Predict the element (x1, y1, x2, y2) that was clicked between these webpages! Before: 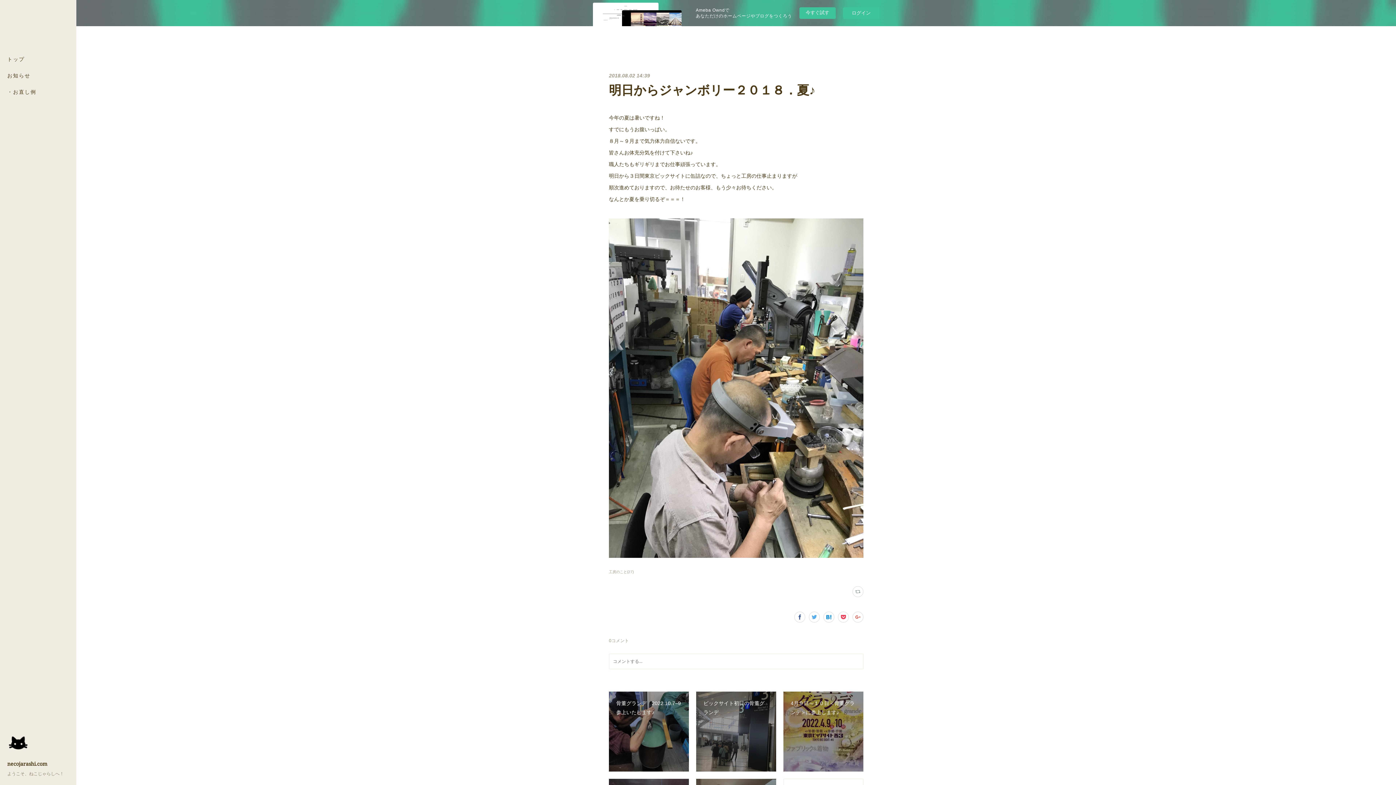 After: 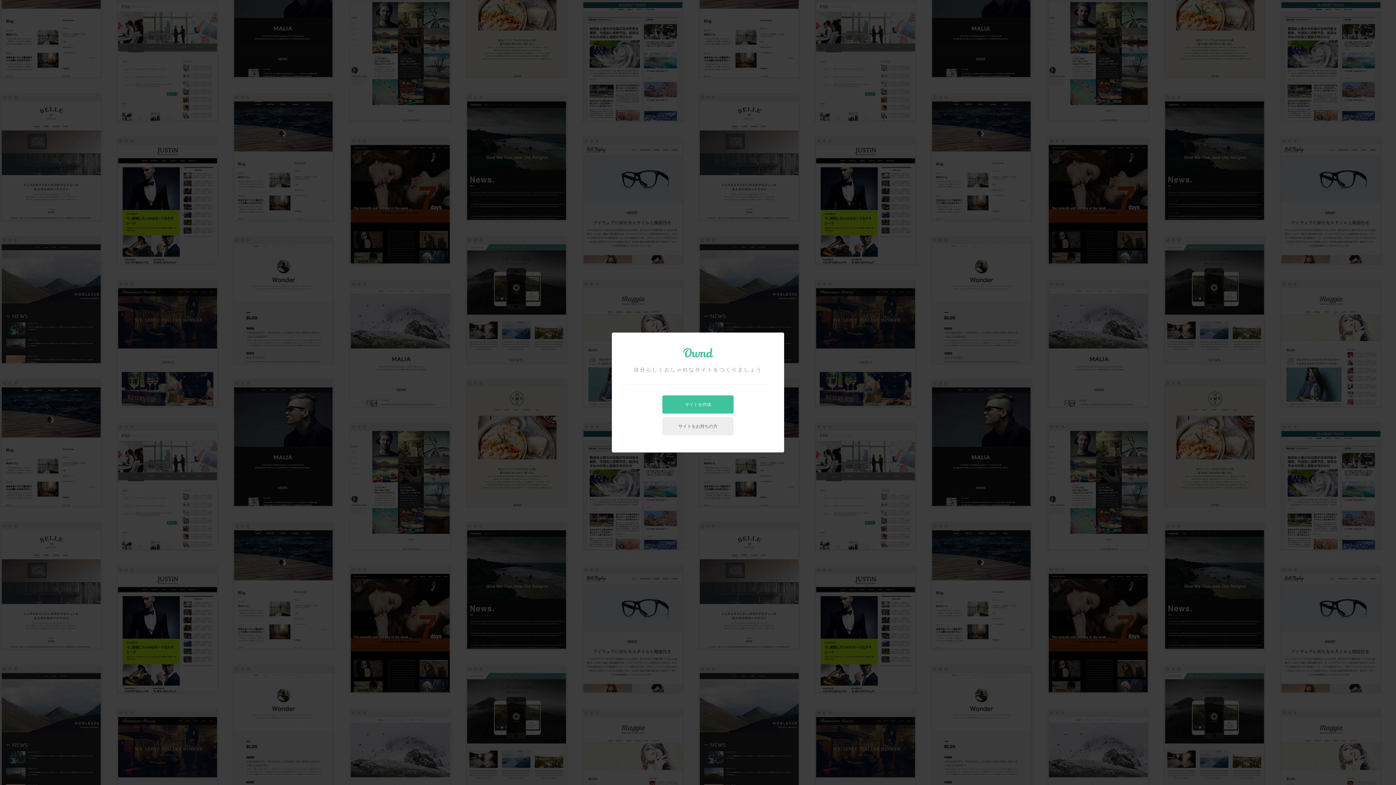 Action: label: 今すぐ試す bbox: (799, 7, 835, 18)